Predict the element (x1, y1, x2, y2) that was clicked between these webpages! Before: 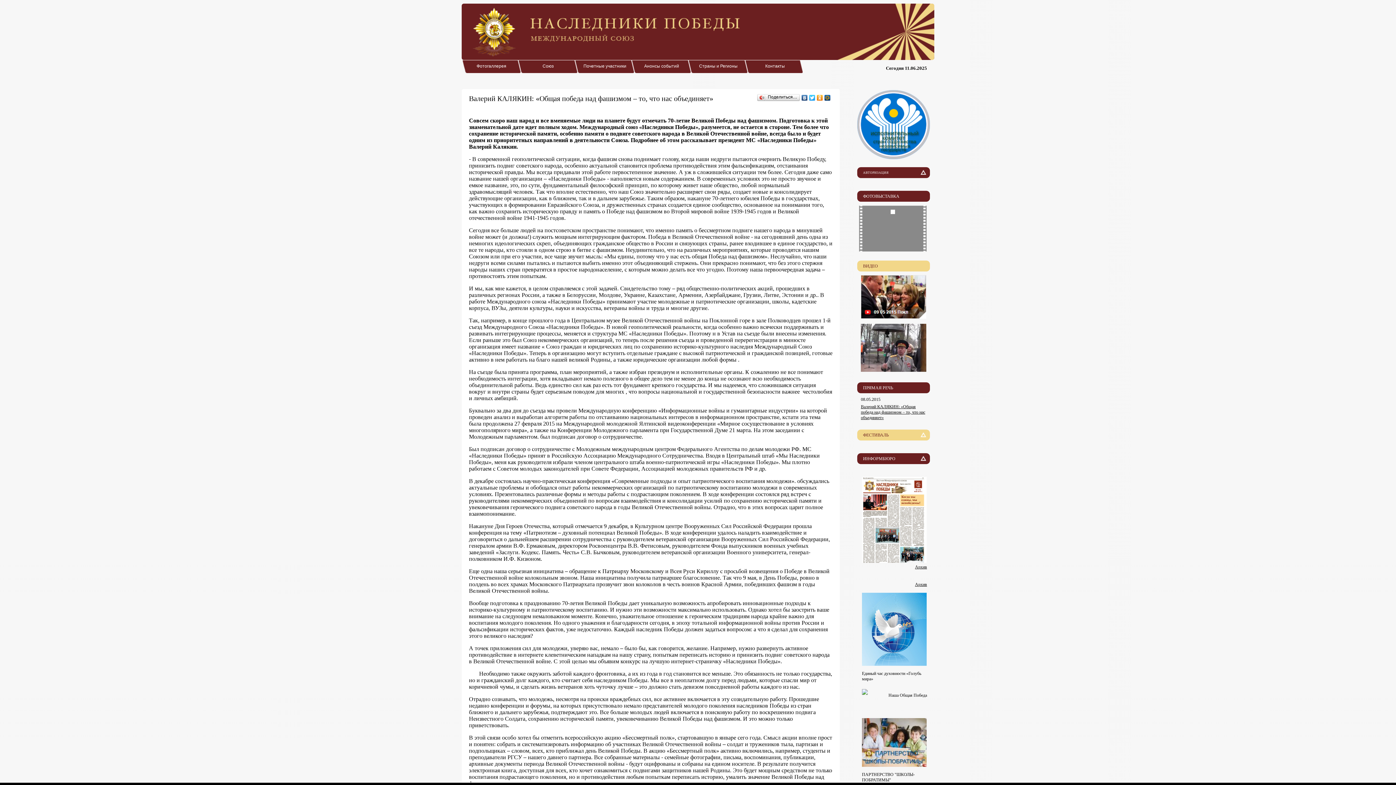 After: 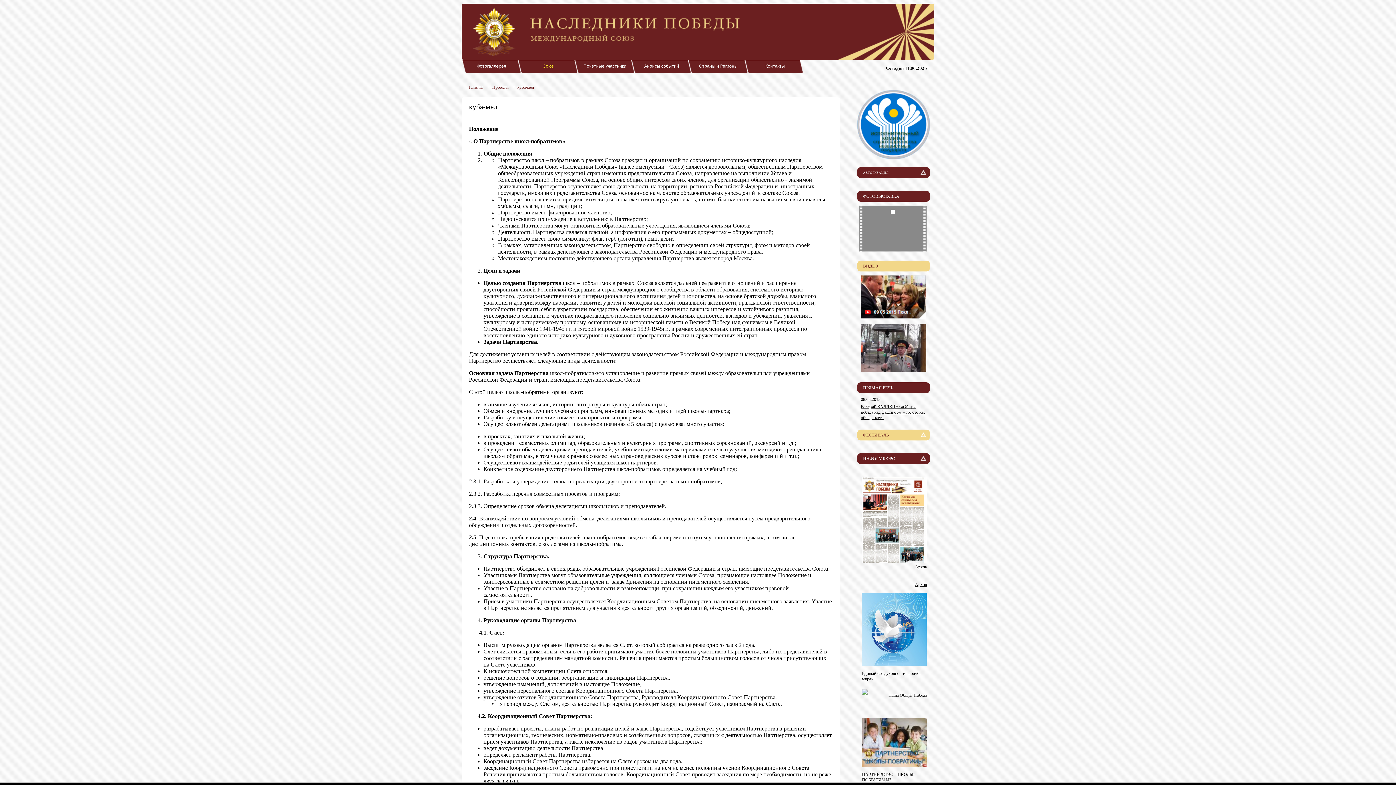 Action: label: ПАРТНЕРСТВО "ШКОЛЫ-ПОБРАТИМЫ" bbox: (862, 762, 926, 768)